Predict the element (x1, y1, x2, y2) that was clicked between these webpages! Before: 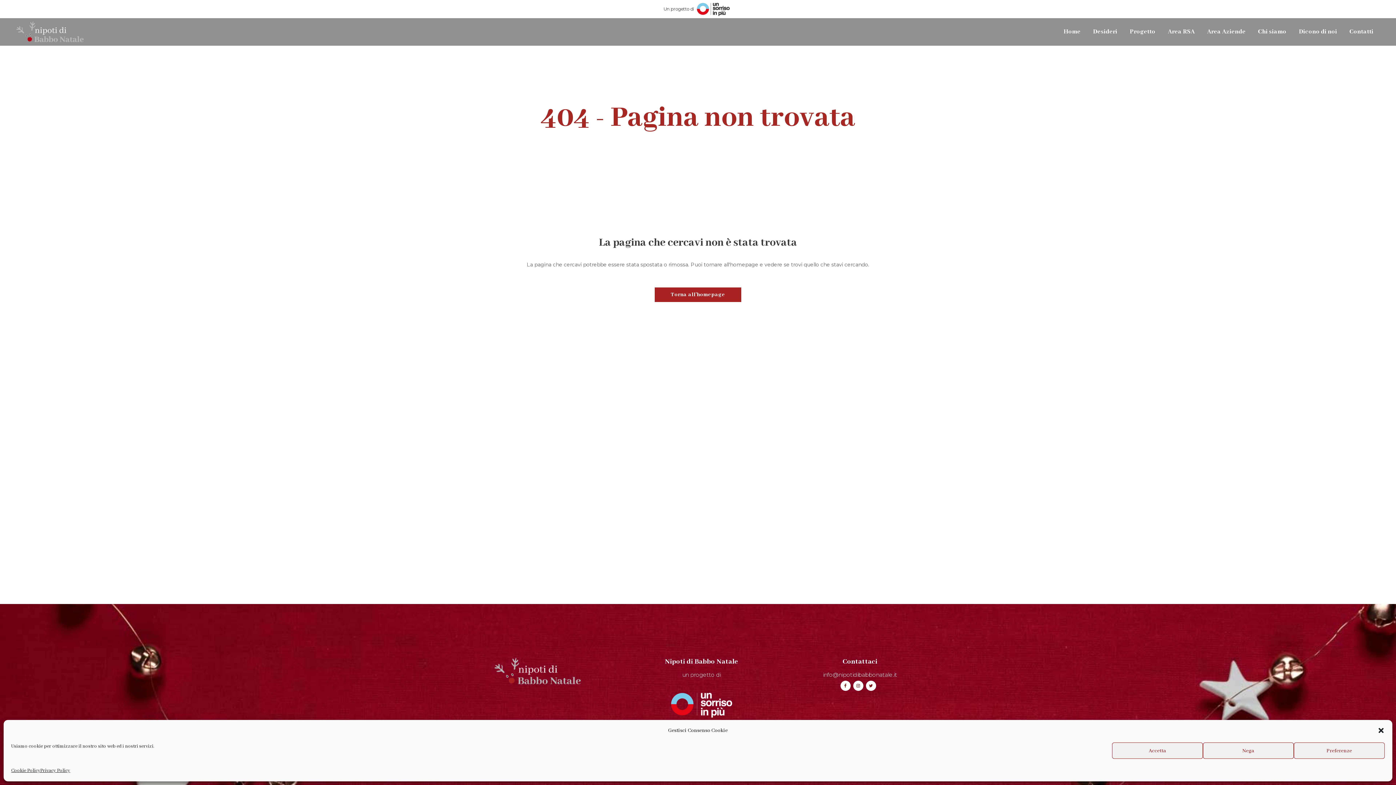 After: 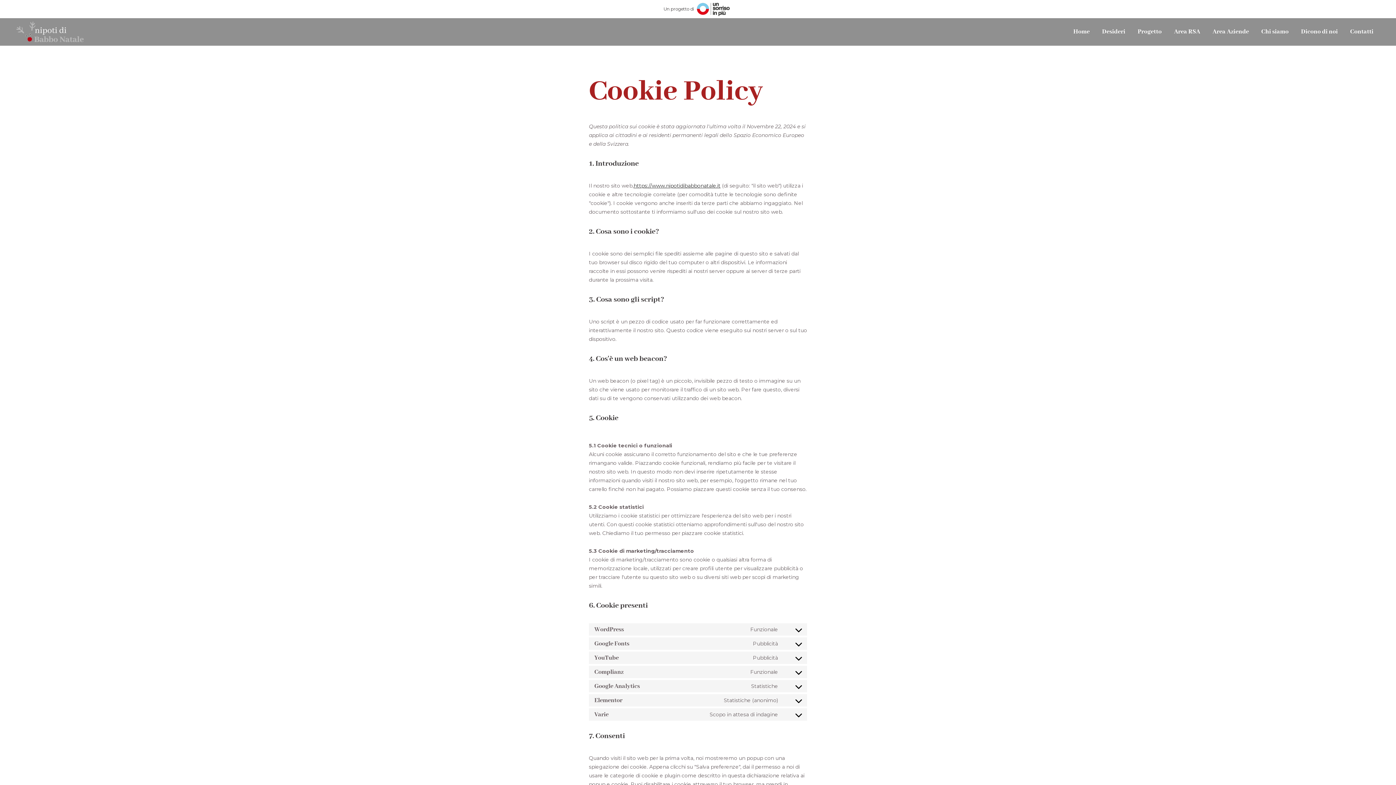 Action: bbox: (11, 766, 40, 776) label: Cookie Policy